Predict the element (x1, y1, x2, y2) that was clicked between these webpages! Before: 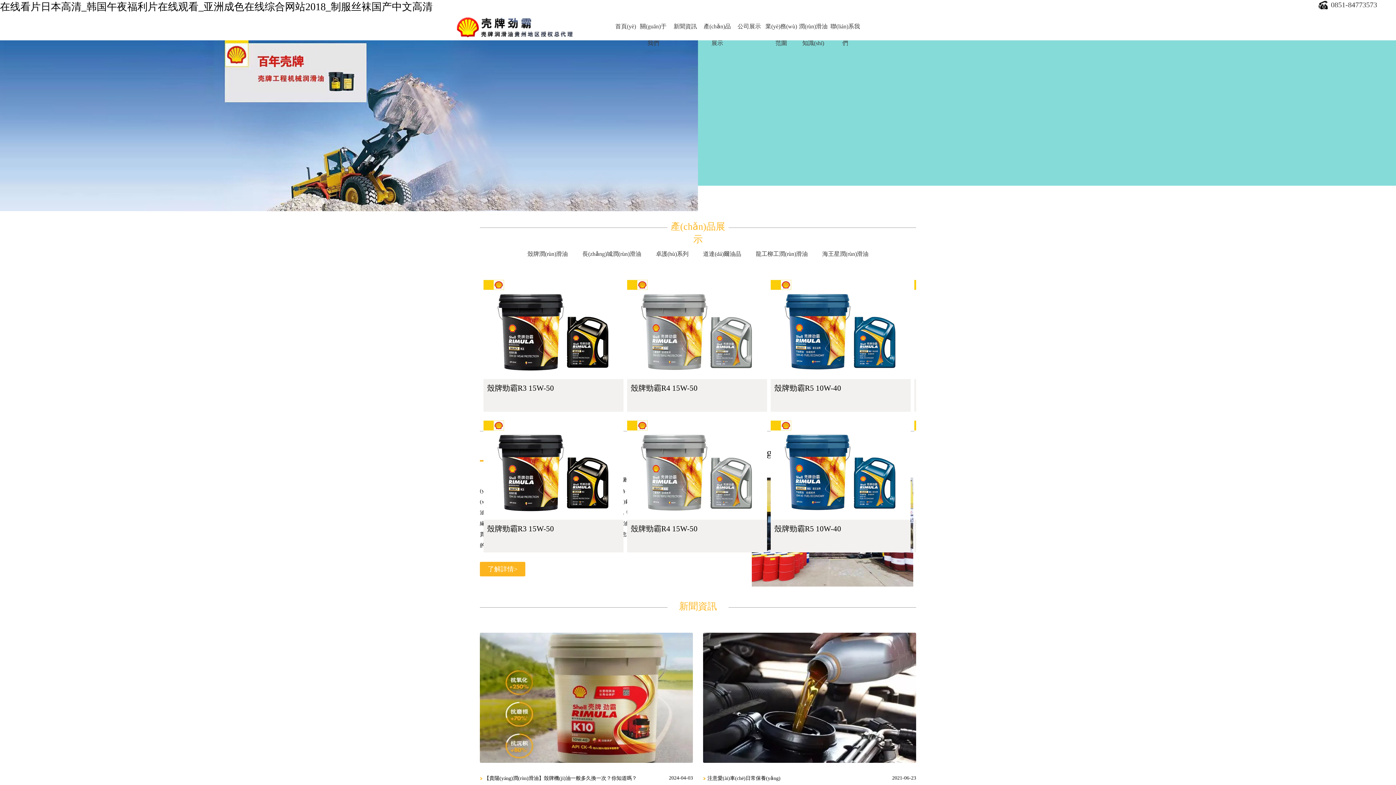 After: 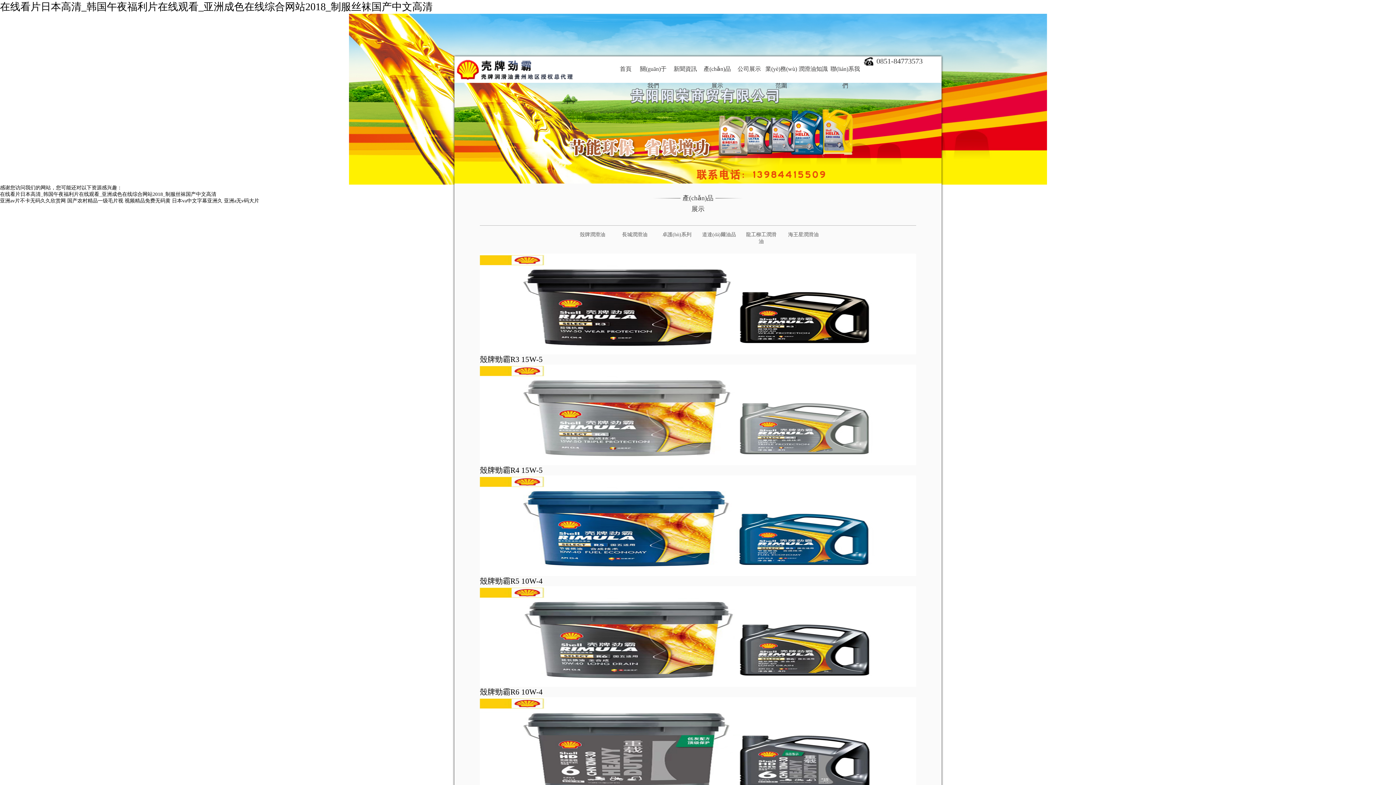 Action: label: 產(chǎn)品展示 bbox: (701, 18, 733, 51)